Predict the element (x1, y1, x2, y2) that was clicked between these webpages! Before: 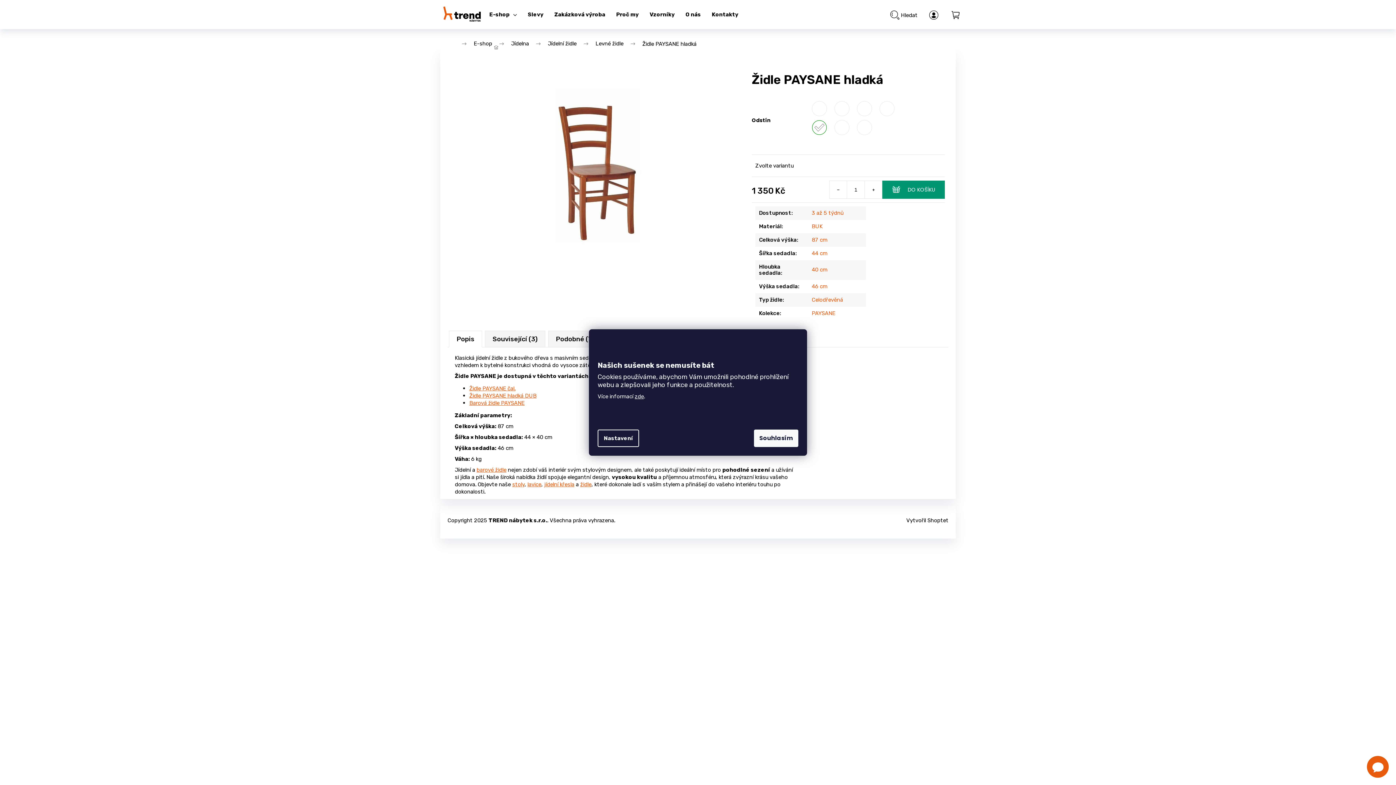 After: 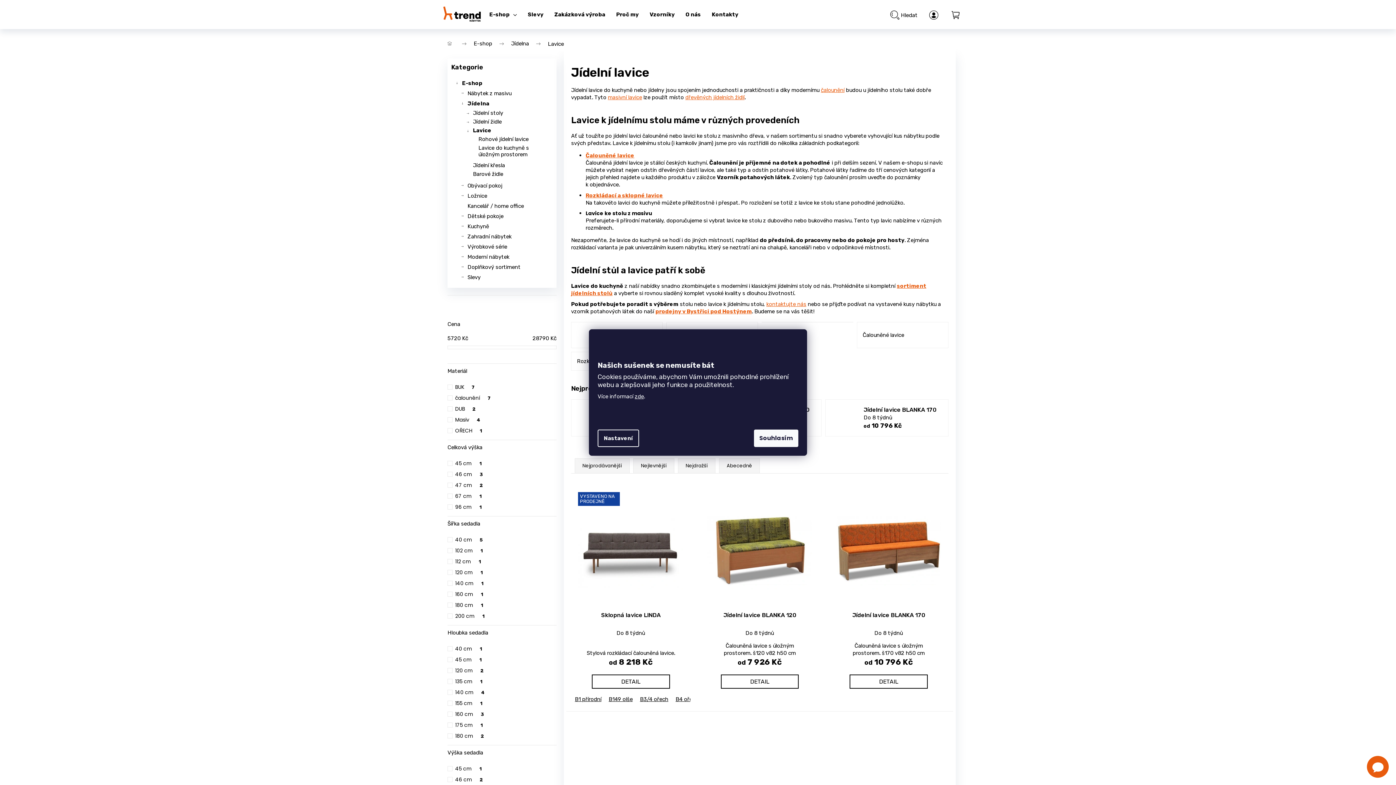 Action: bbox: (527, 481, 541, 488) label: lavice